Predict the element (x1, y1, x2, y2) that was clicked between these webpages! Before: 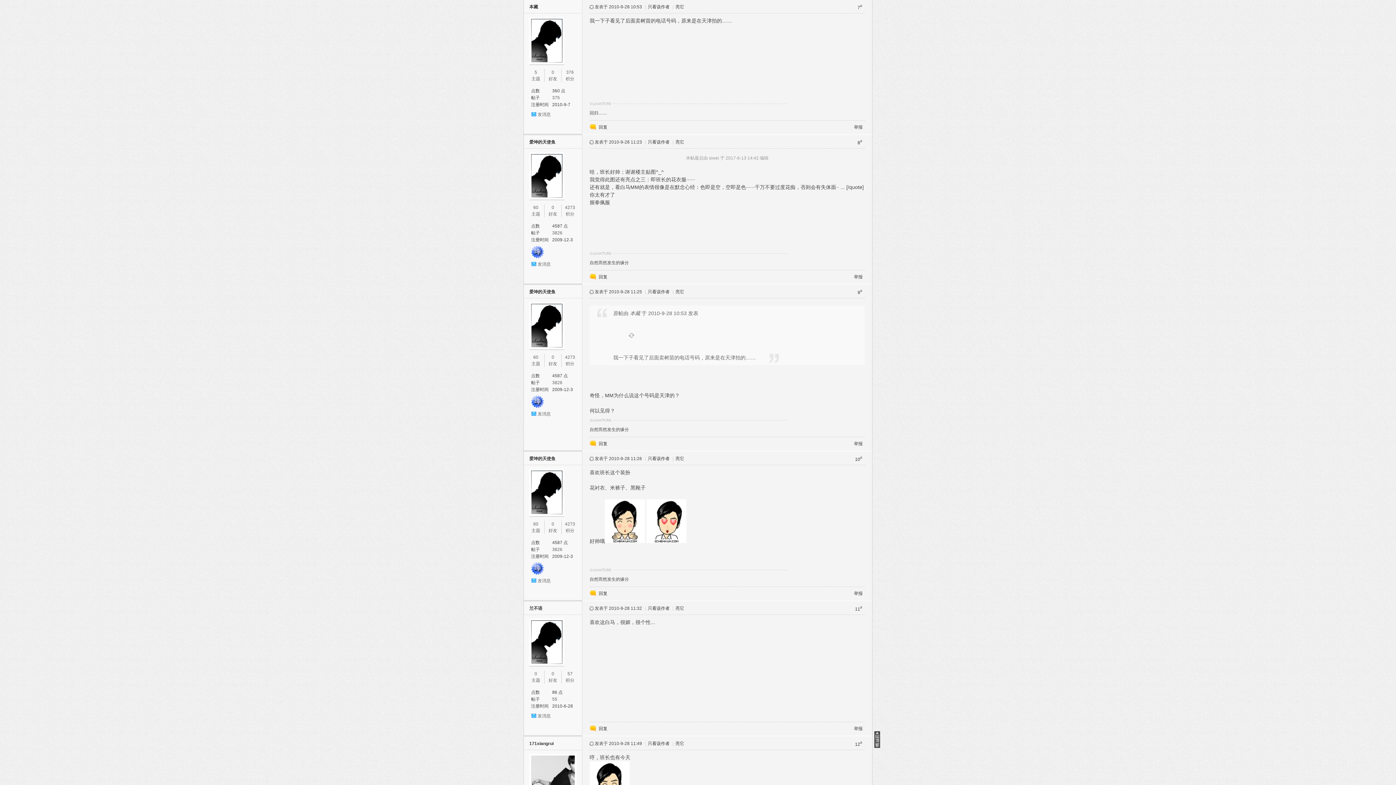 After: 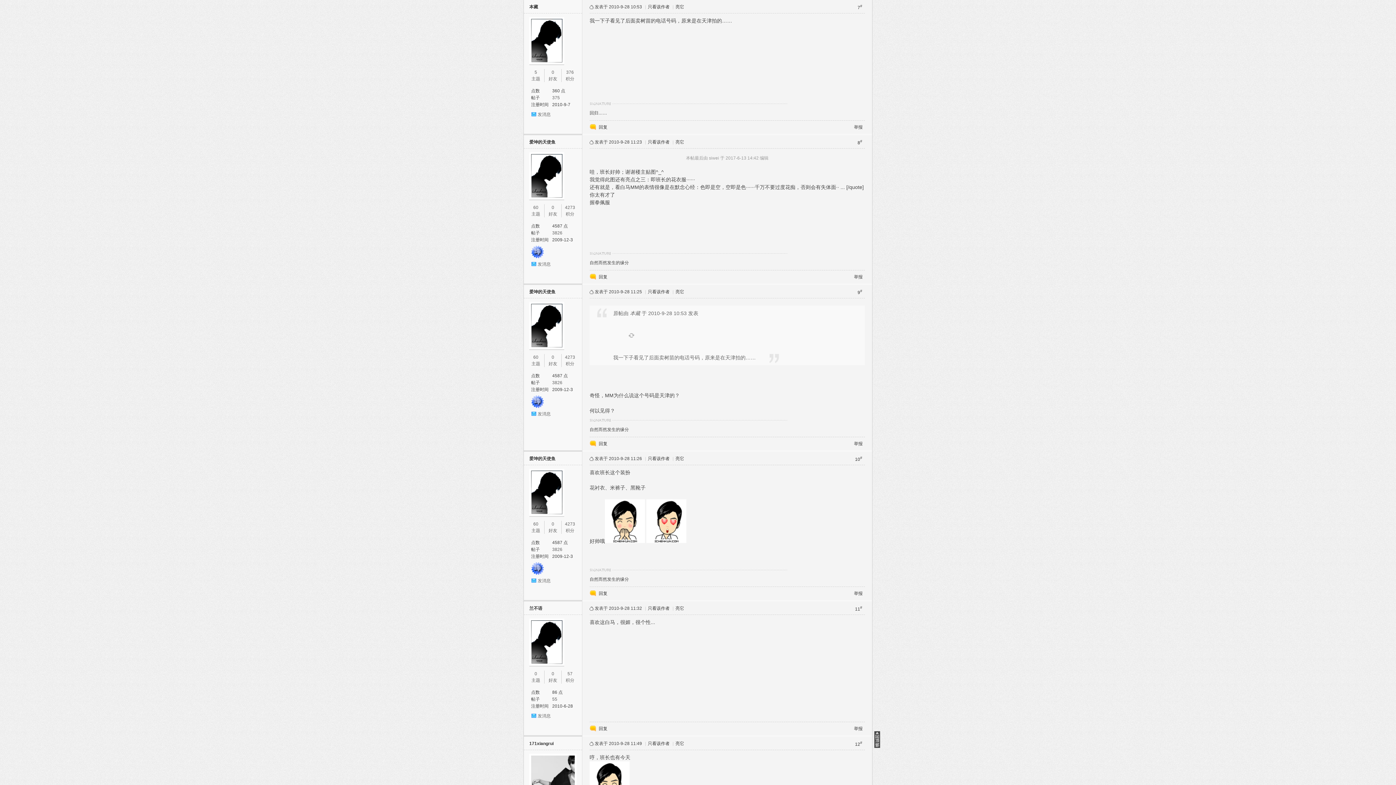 Action: bbox: (613, 317, 756, 353)